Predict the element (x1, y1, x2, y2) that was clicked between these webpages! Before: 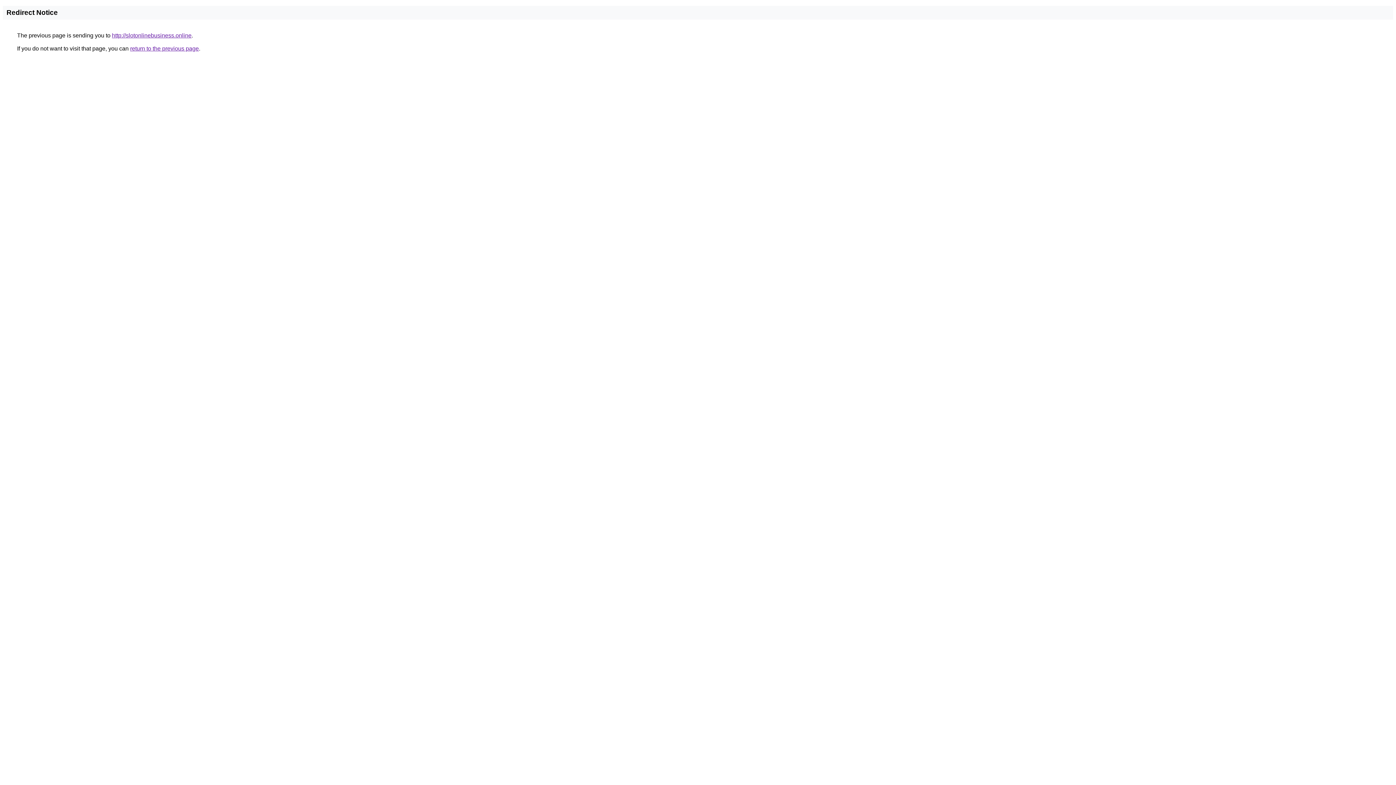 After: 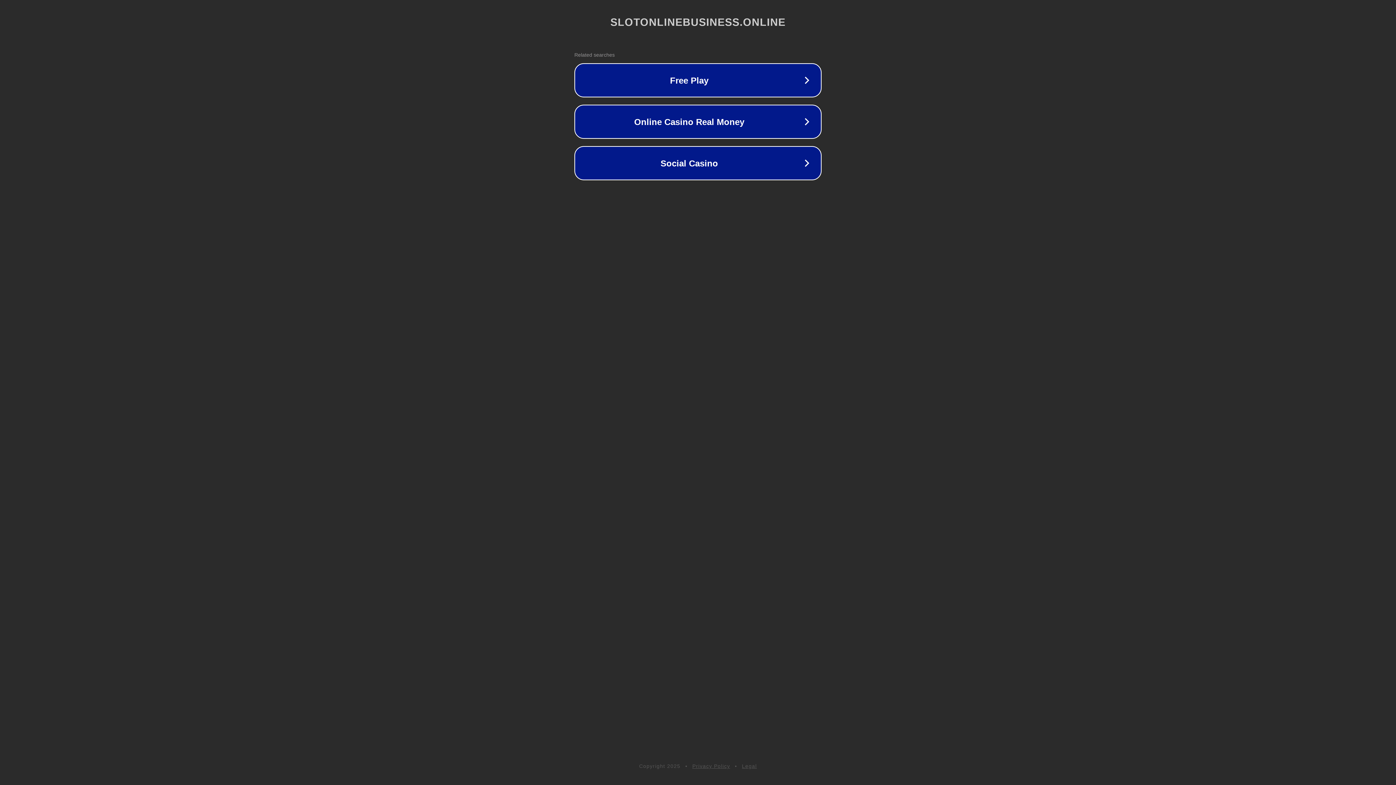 Action: bbox: (112, 32, 191, 38) label: http://slotonlinebusiness.online